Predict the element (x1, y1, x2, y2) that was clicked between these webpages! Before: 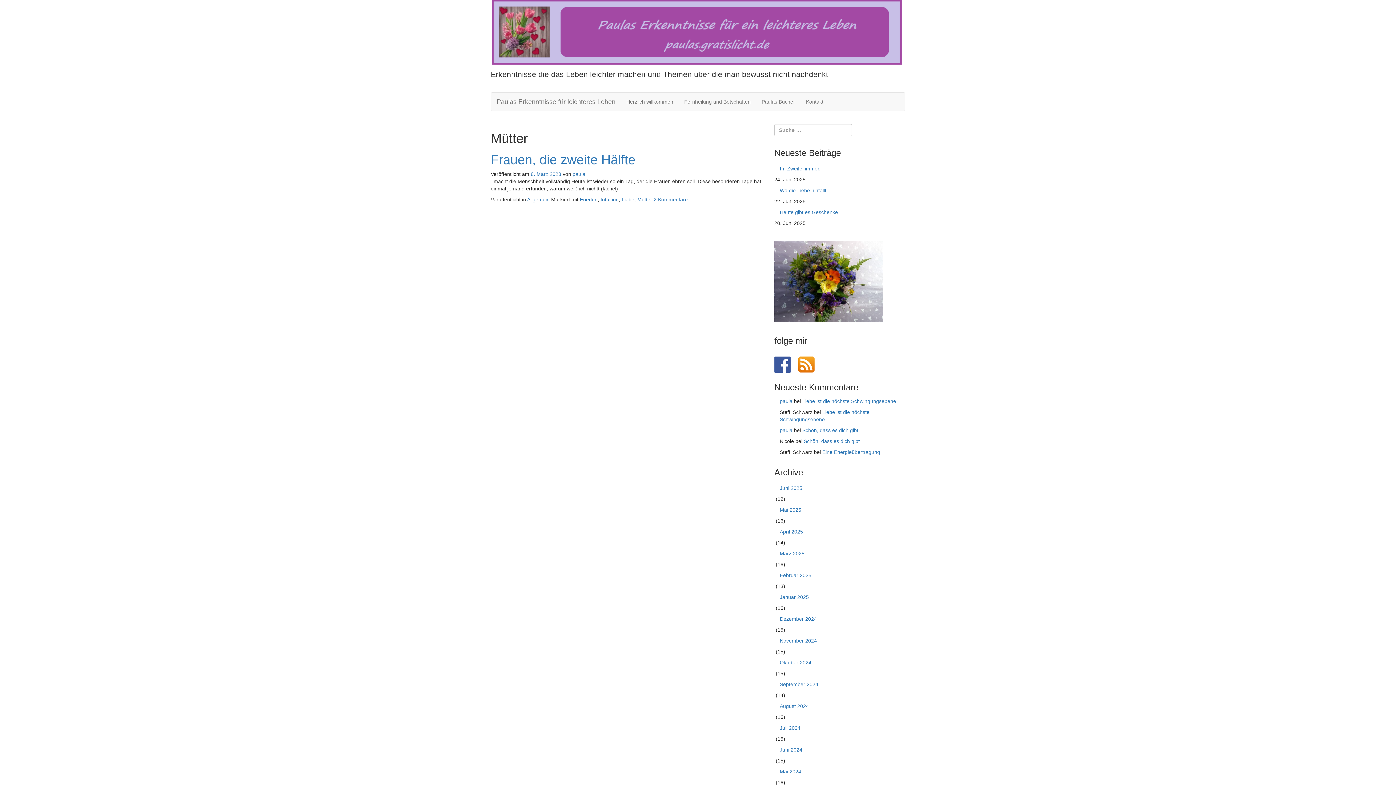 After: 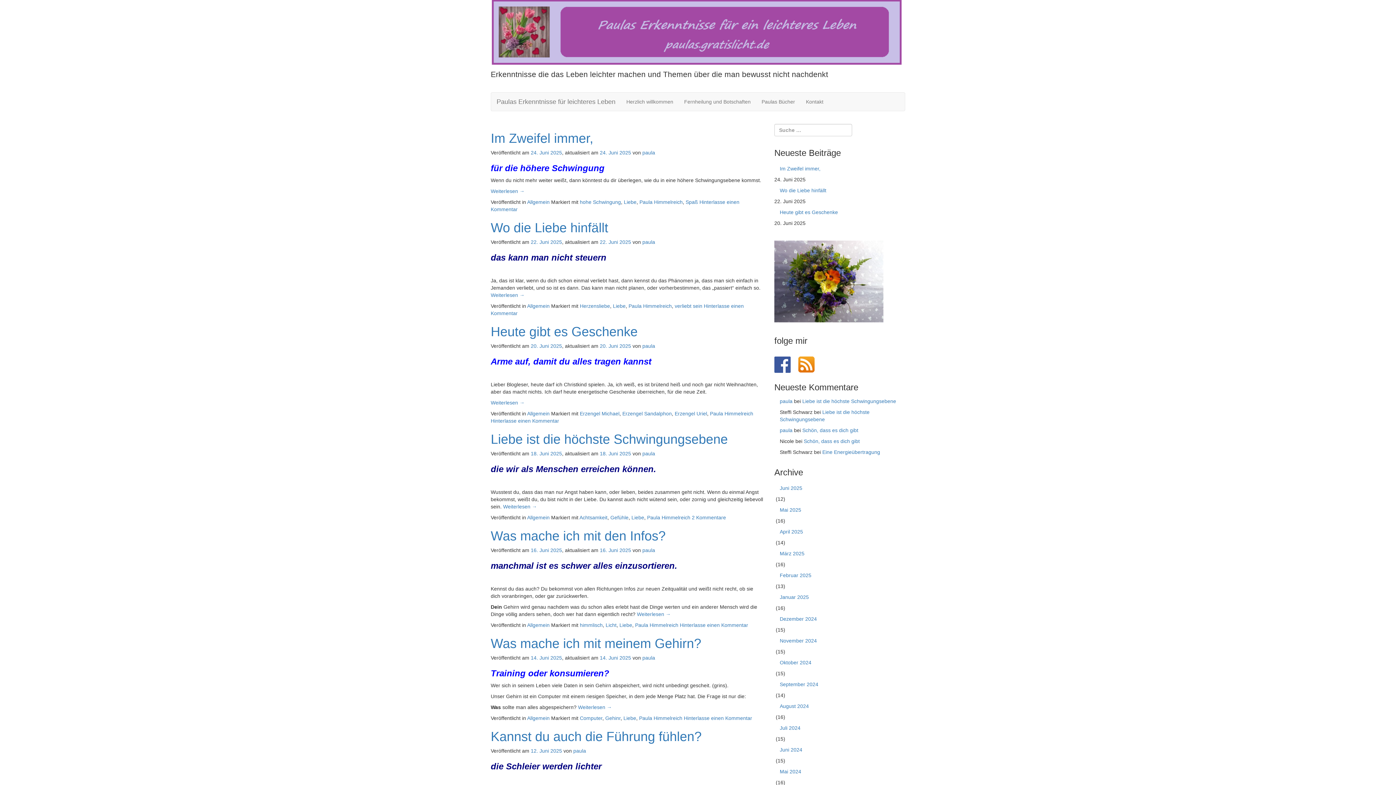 Action: bbox: (780, 398, 792, 404) label: paula